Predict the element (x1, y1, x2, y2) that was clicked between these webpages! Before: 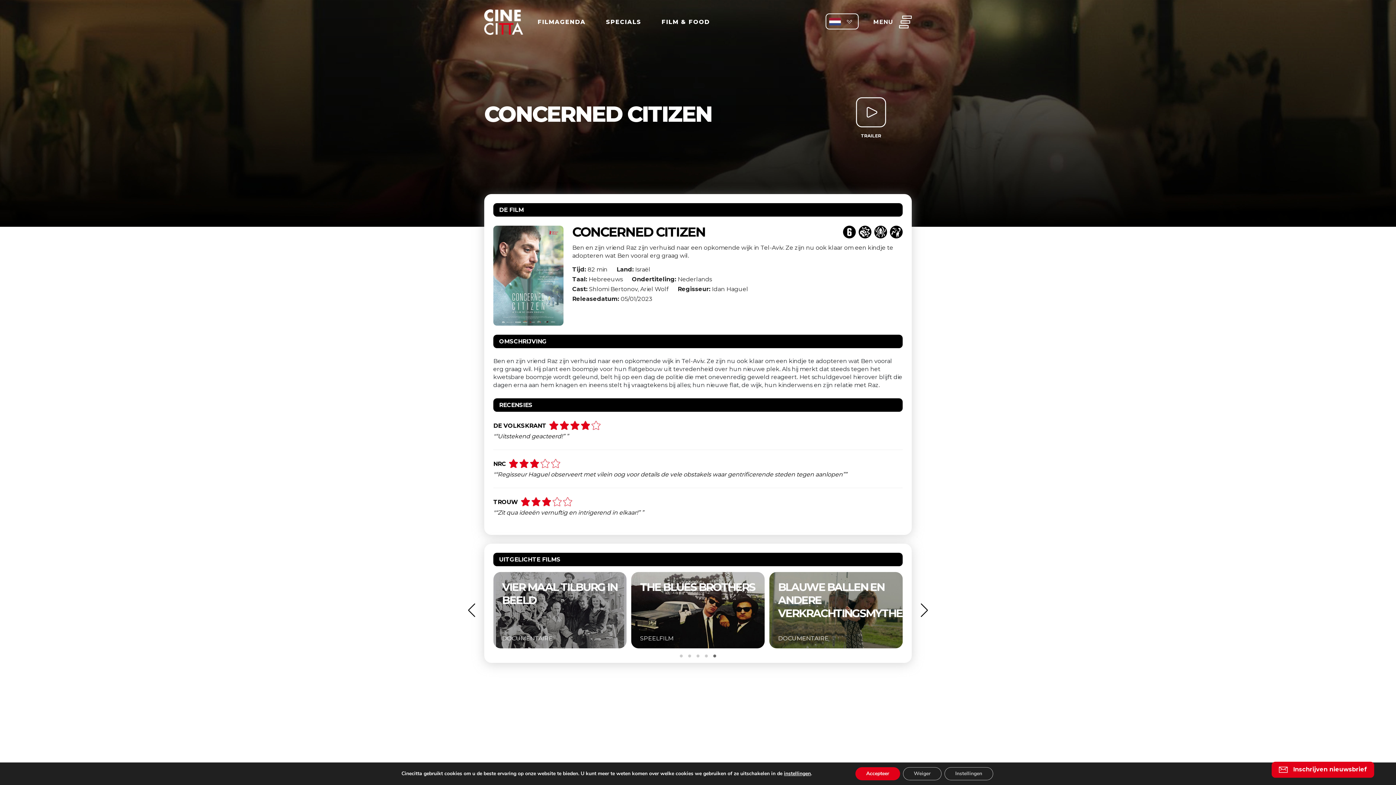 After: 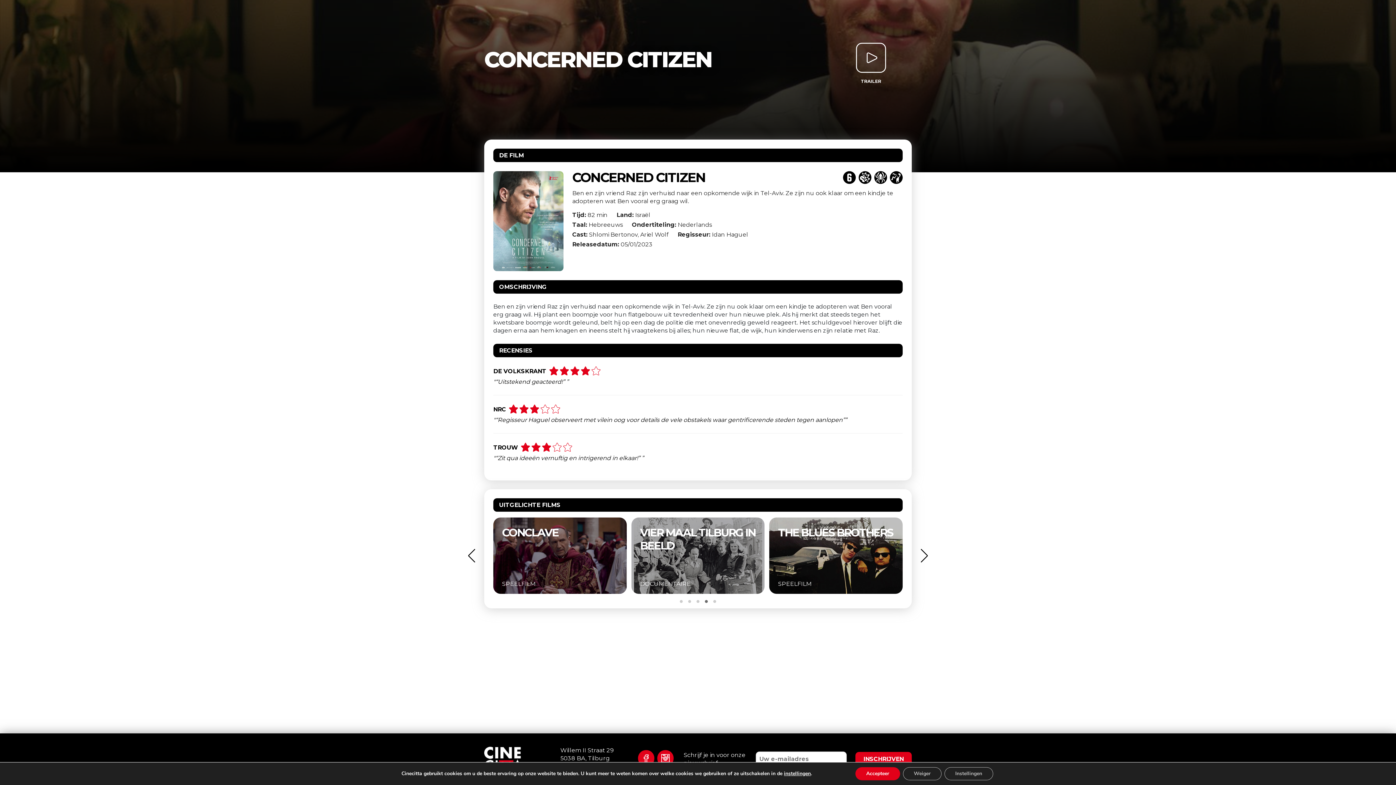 Action: bbox: (1272, 762, 1374, 778) label:    Inschrijven nieuwsbrief